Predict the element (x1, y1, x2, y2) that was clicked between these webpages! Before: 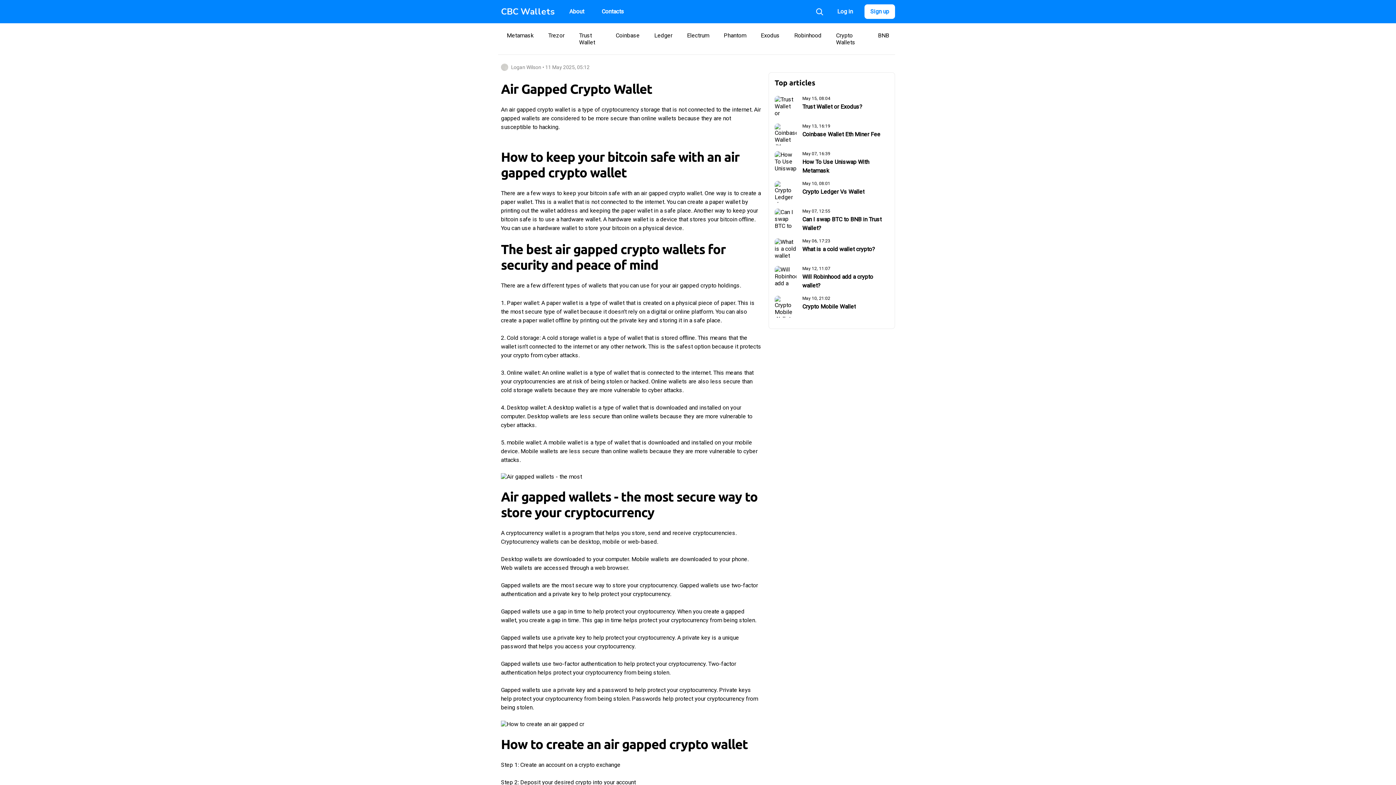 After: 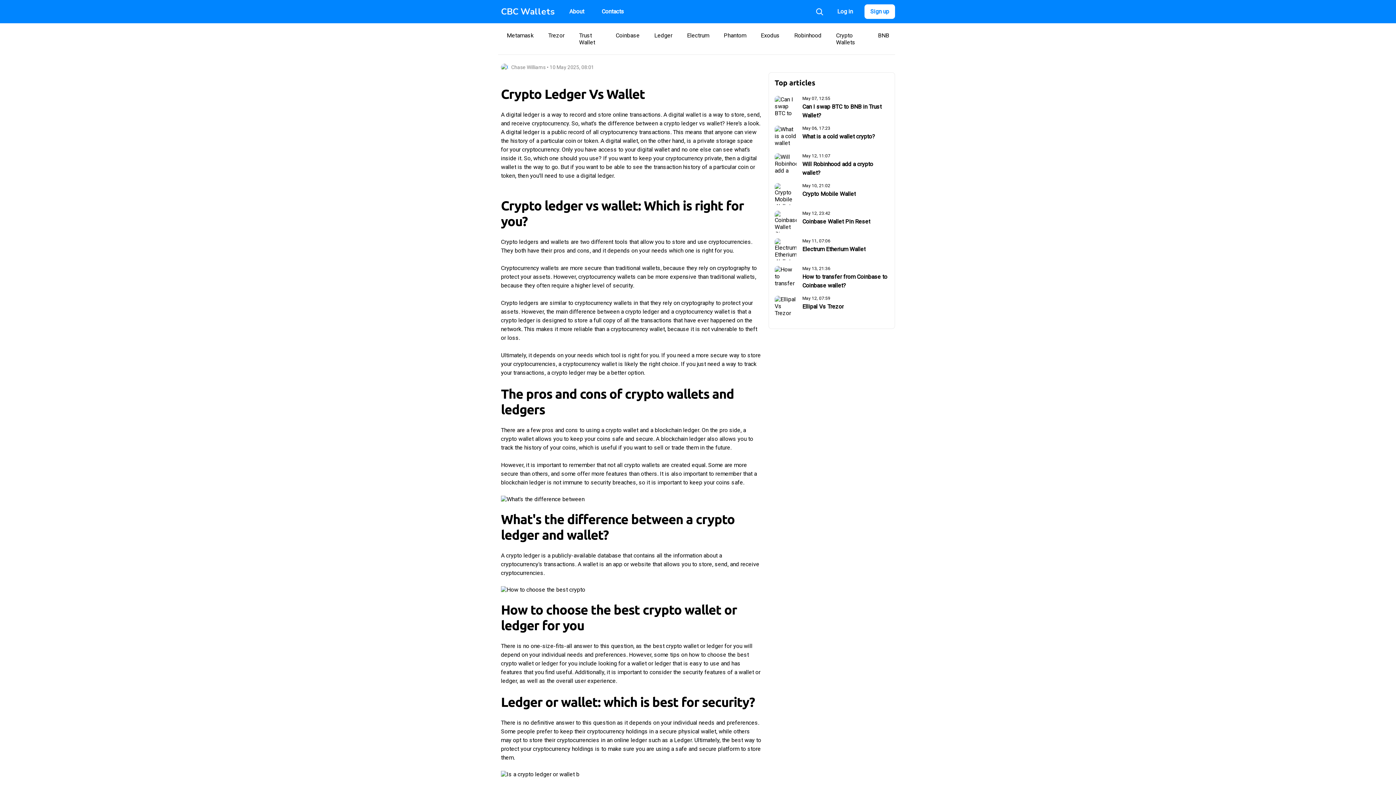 Action: label: May 10, 08:01
Crypto Ledger Vs Wallet bbox: (774, 181, 889, 202)